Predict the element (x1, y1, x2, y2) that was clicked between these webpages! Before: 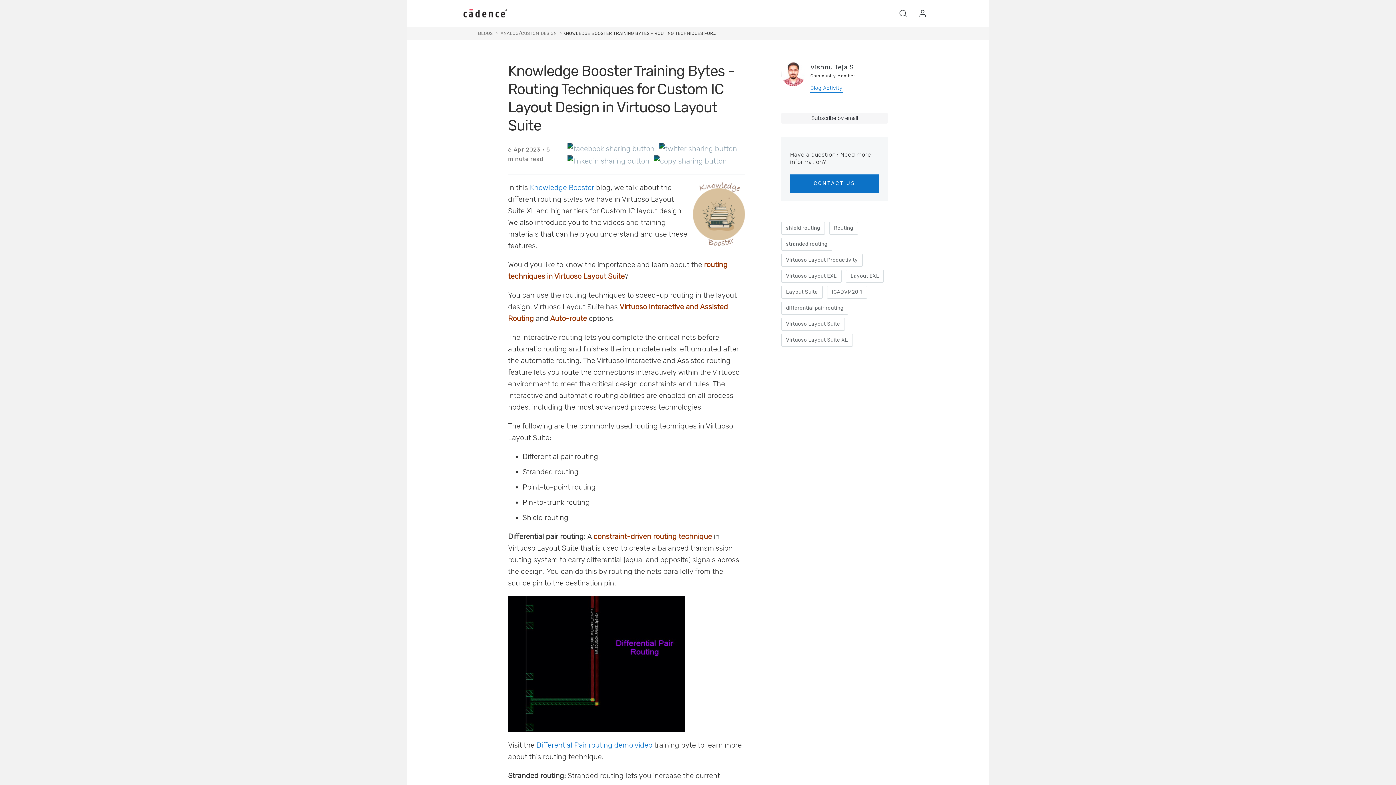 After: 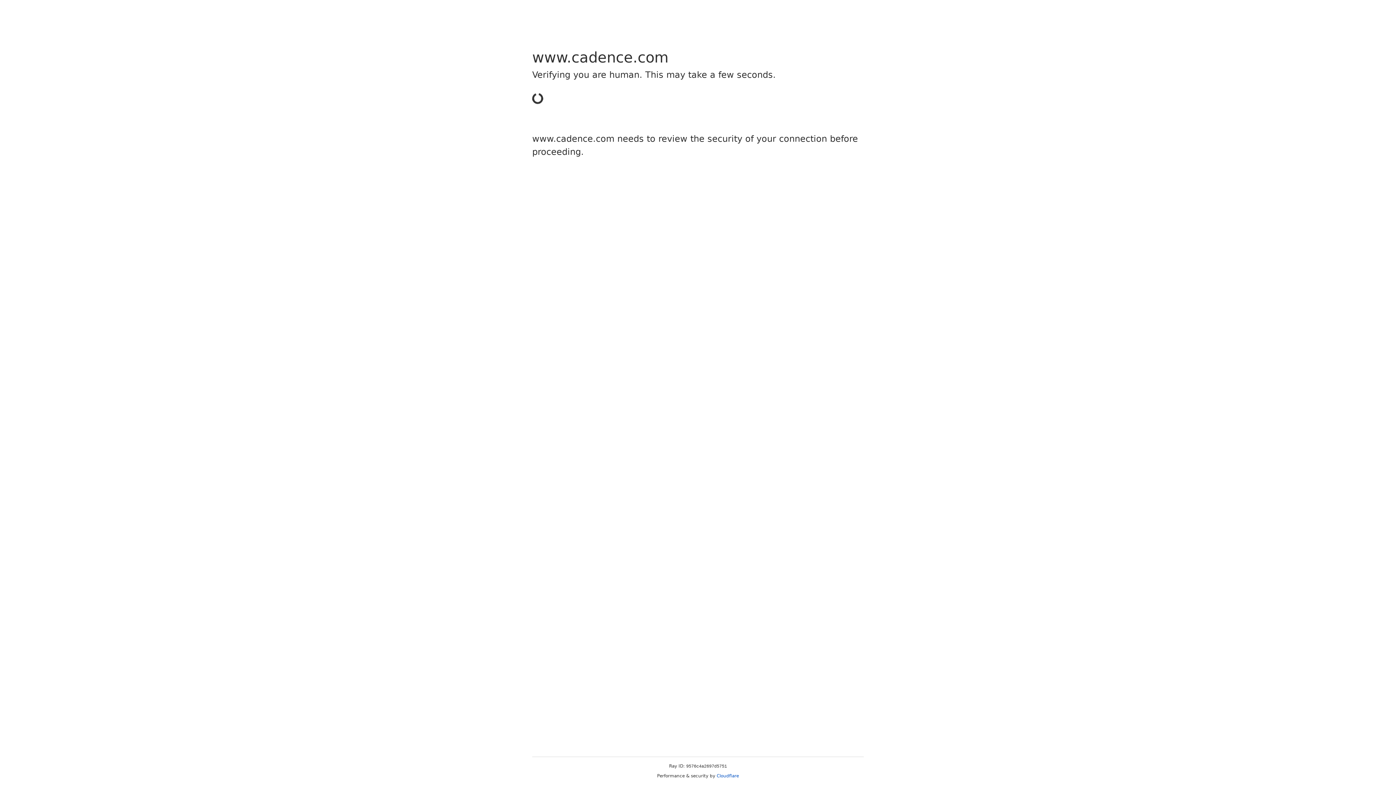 Action: bbox: (810, 63, 854, 71) label: Vishnu Teja S